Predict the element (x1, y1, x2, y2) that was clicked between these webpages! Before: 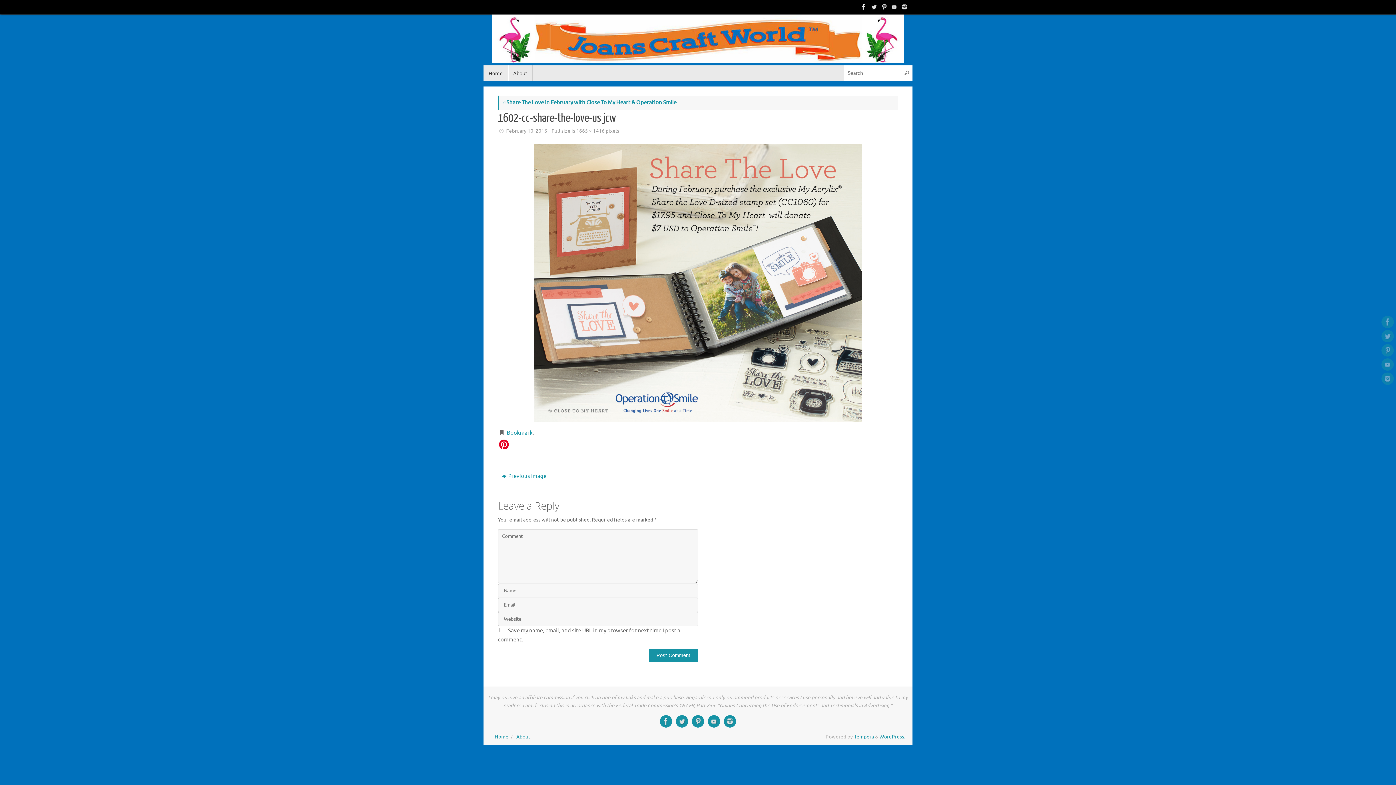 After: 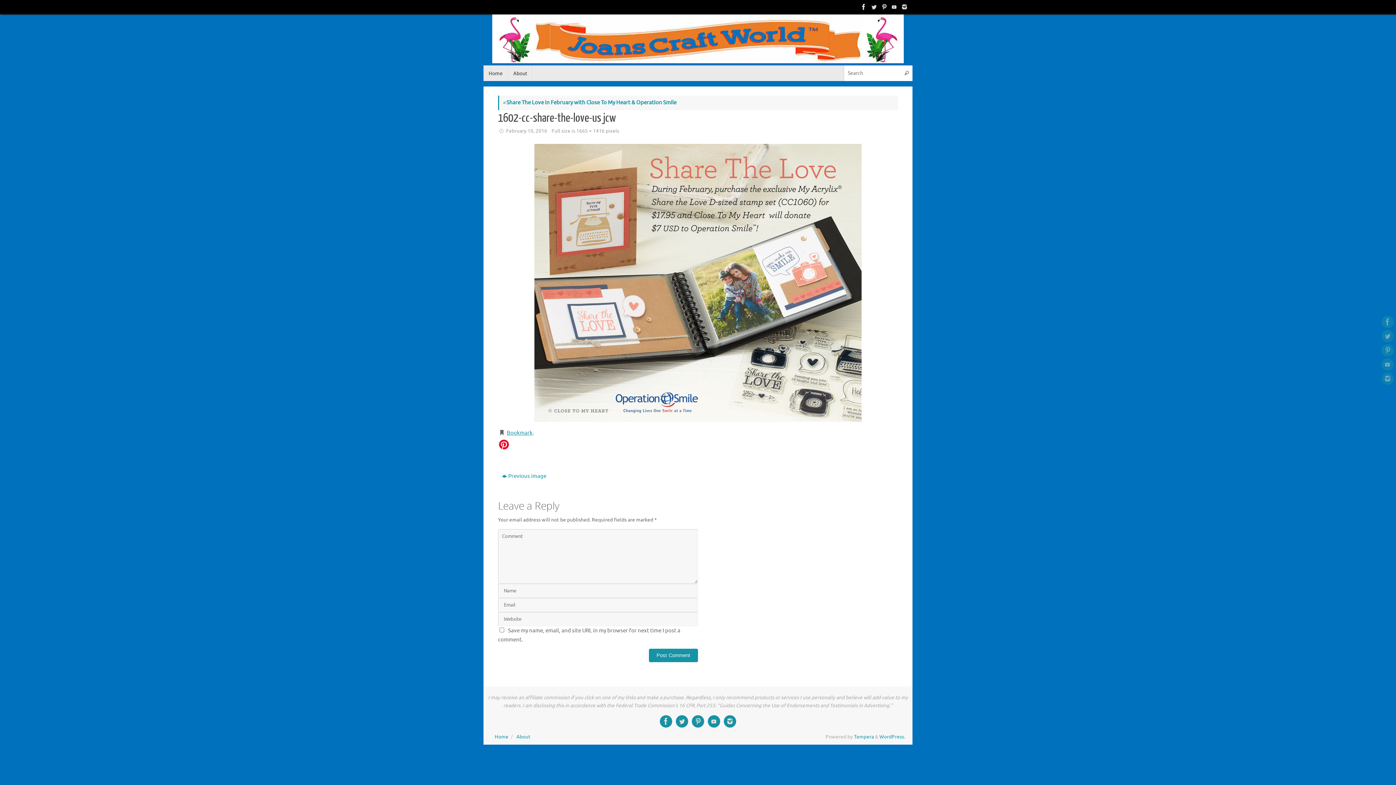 Action: bbox: (506, 128, 547, 134) label: February 10, 2016